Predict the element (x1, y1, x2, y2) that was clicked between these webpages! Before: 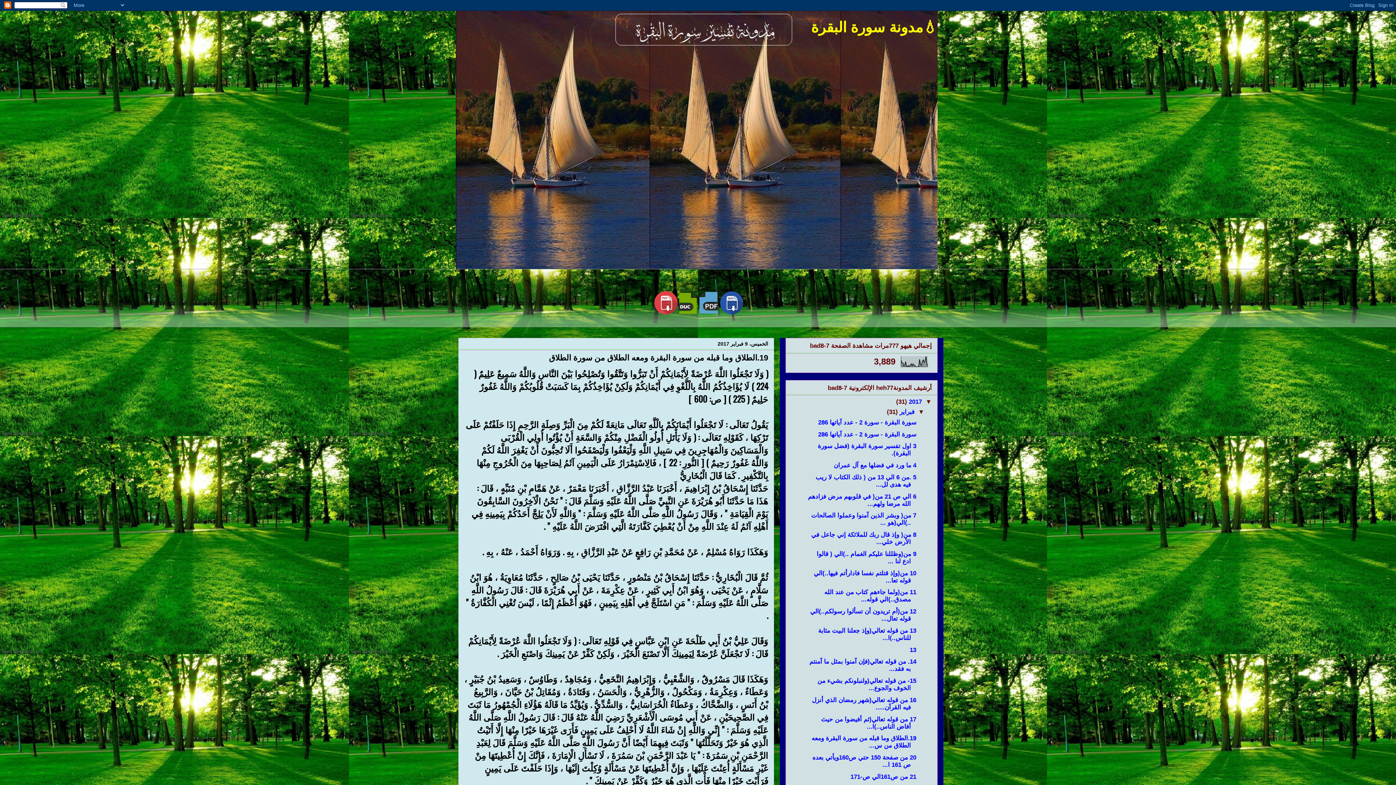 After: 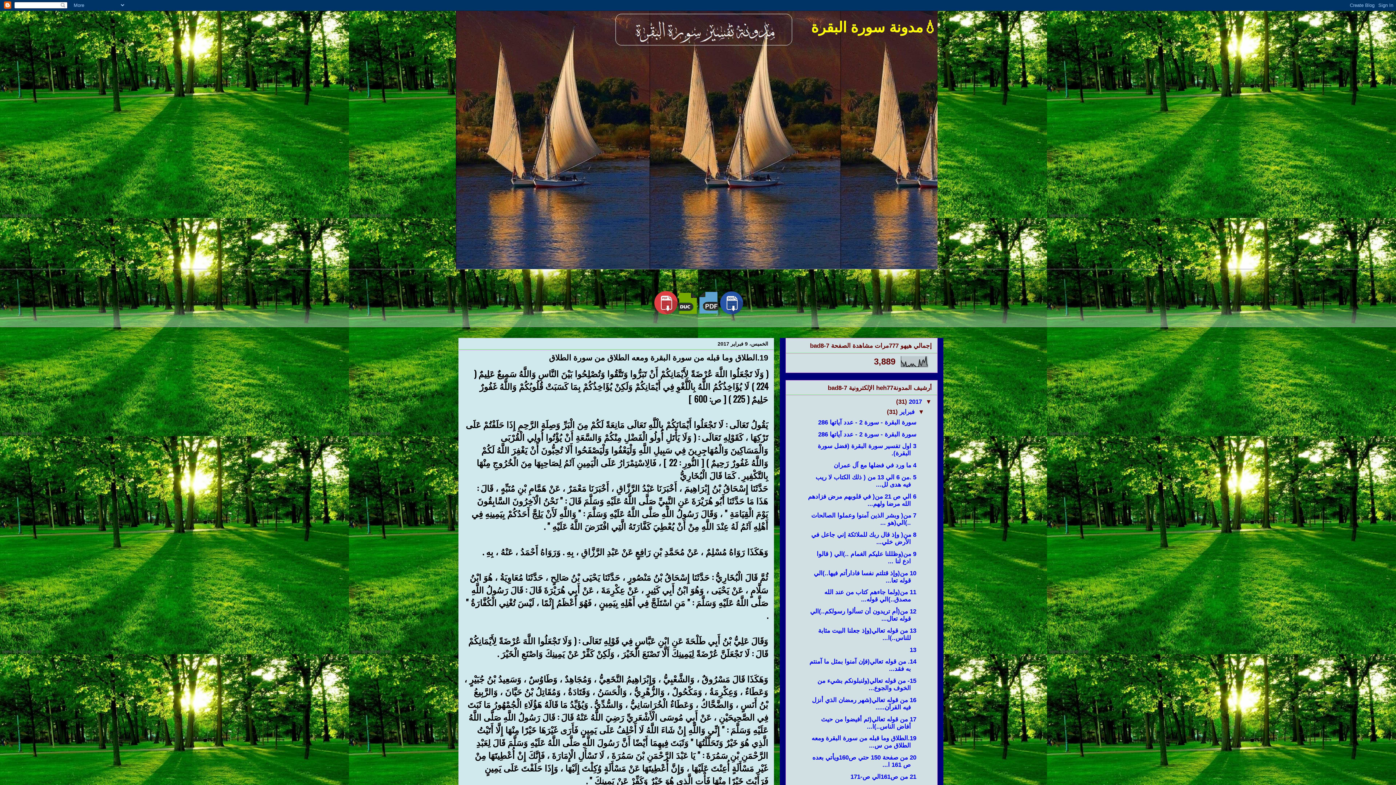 Action: bbox: (653, 310, 677, 315) label:  